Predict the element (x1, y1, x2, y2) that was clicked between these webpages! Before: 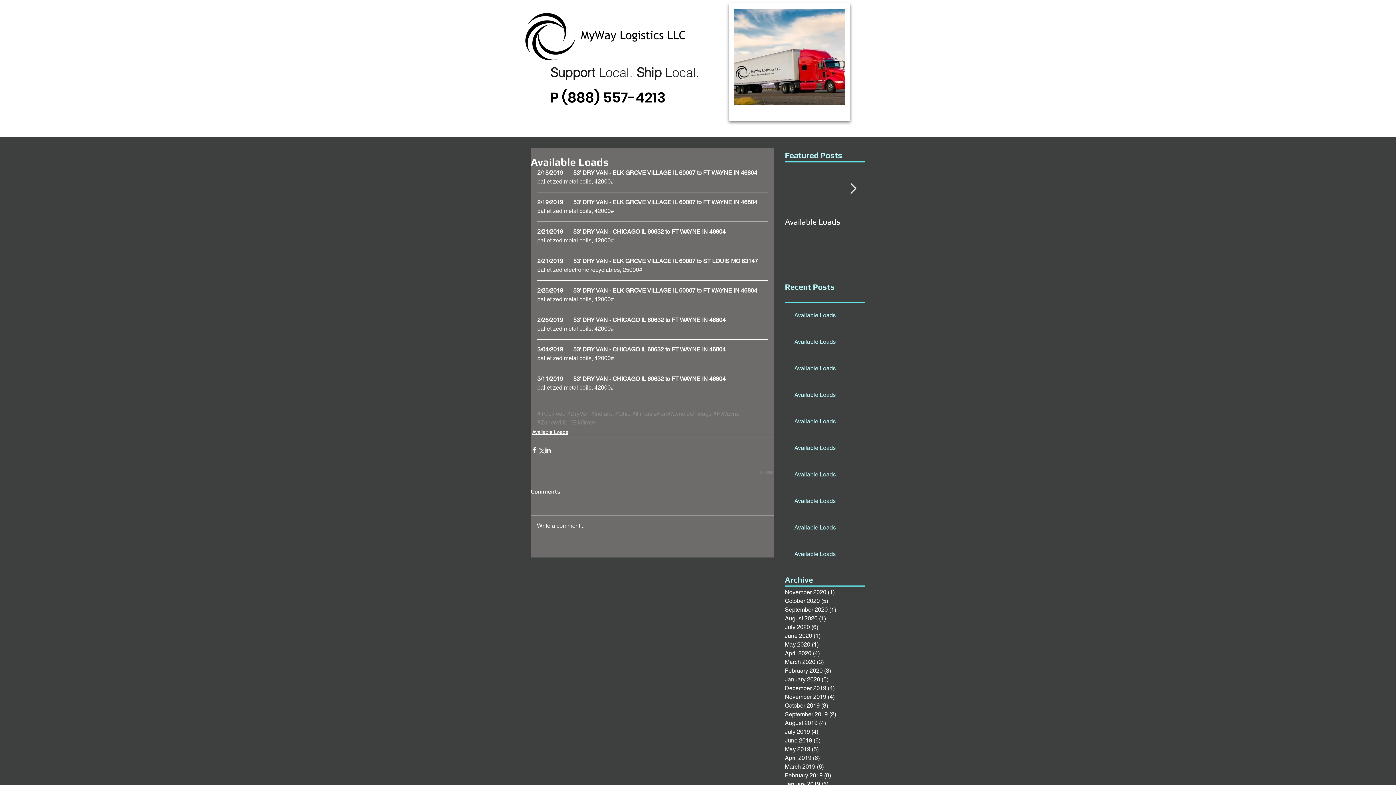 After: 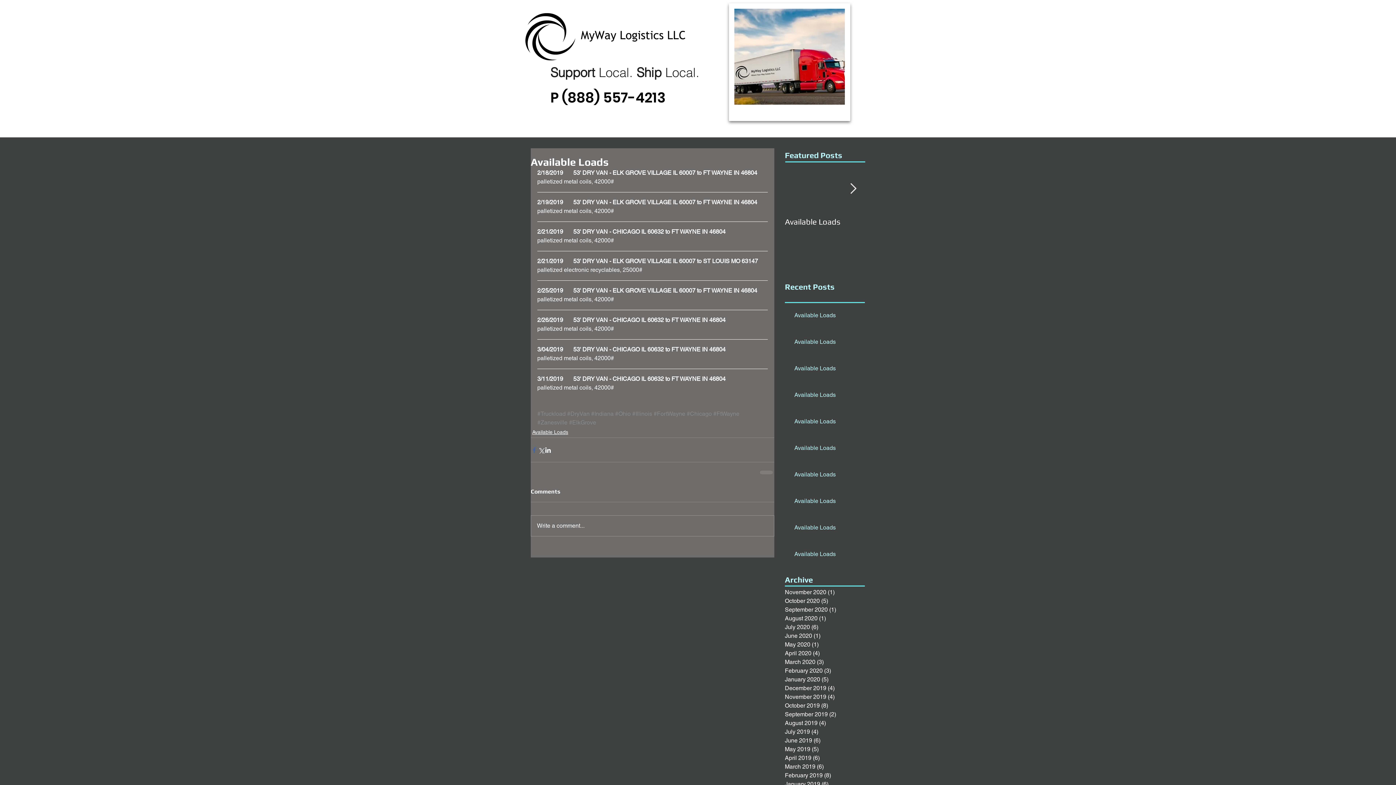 Action: bbox: (530, 446, 537, 453) label: Share via Facebook